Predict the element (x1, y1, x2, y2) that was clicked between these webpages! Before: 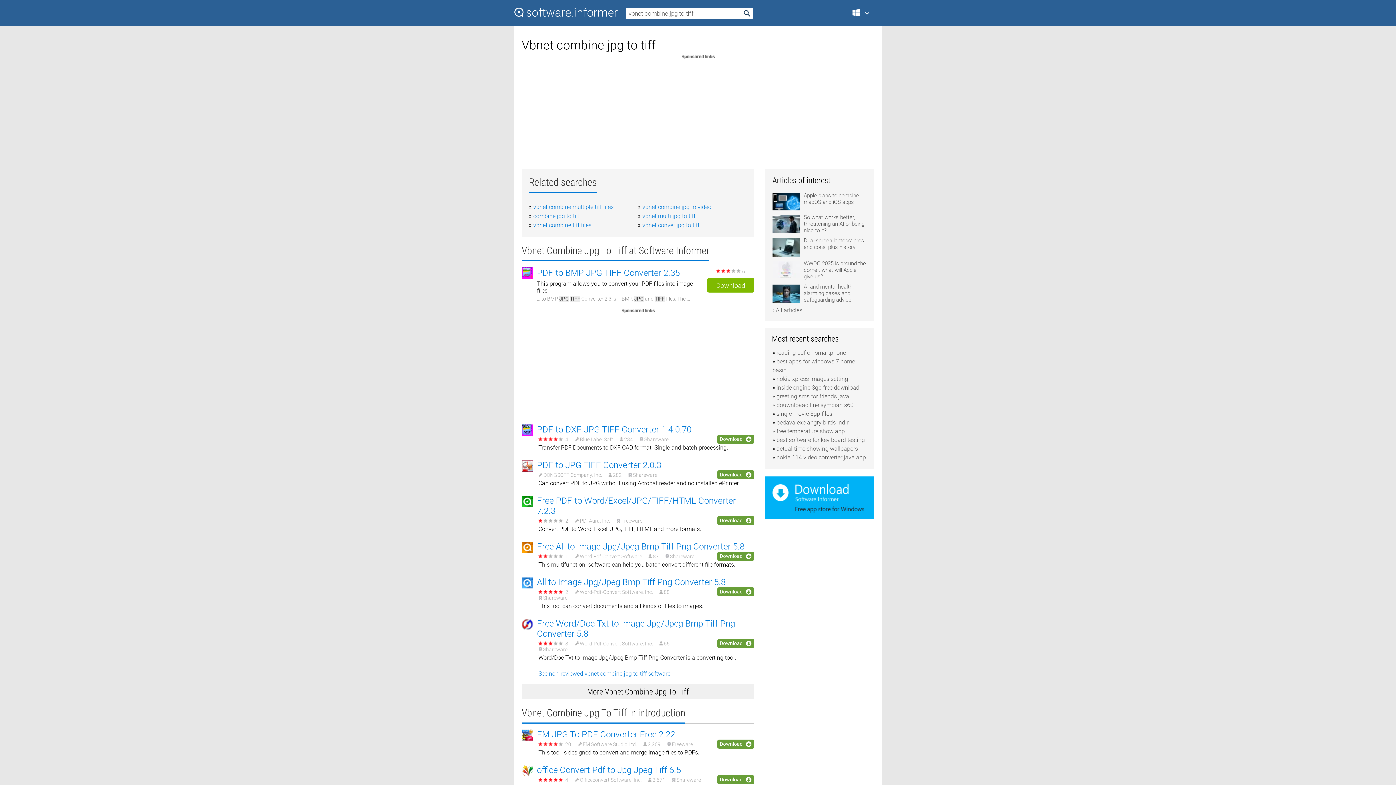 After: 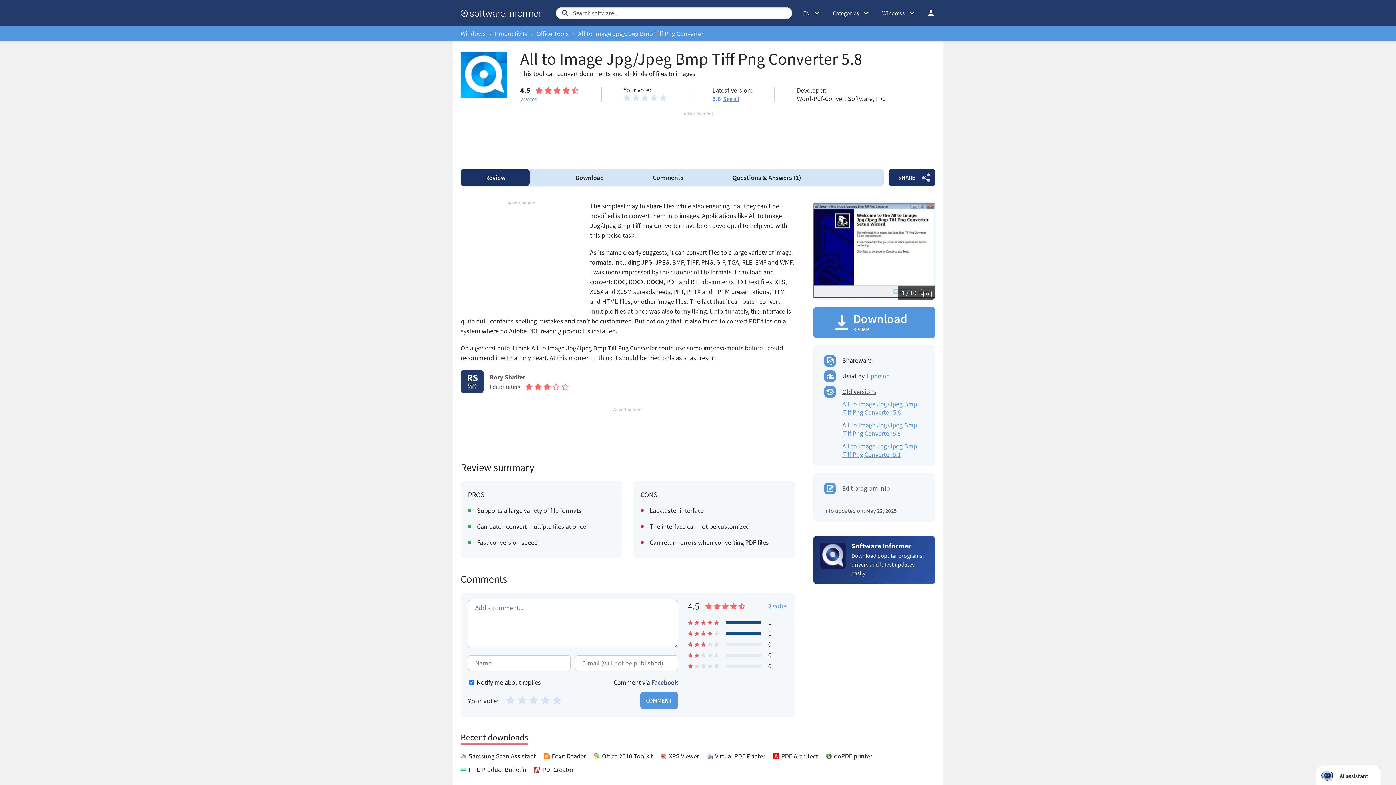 Action: bbox: (537, 577, 725, 587) label: All to Image Jpg/Jpeg Bmp Tiff Png Converter 5.8